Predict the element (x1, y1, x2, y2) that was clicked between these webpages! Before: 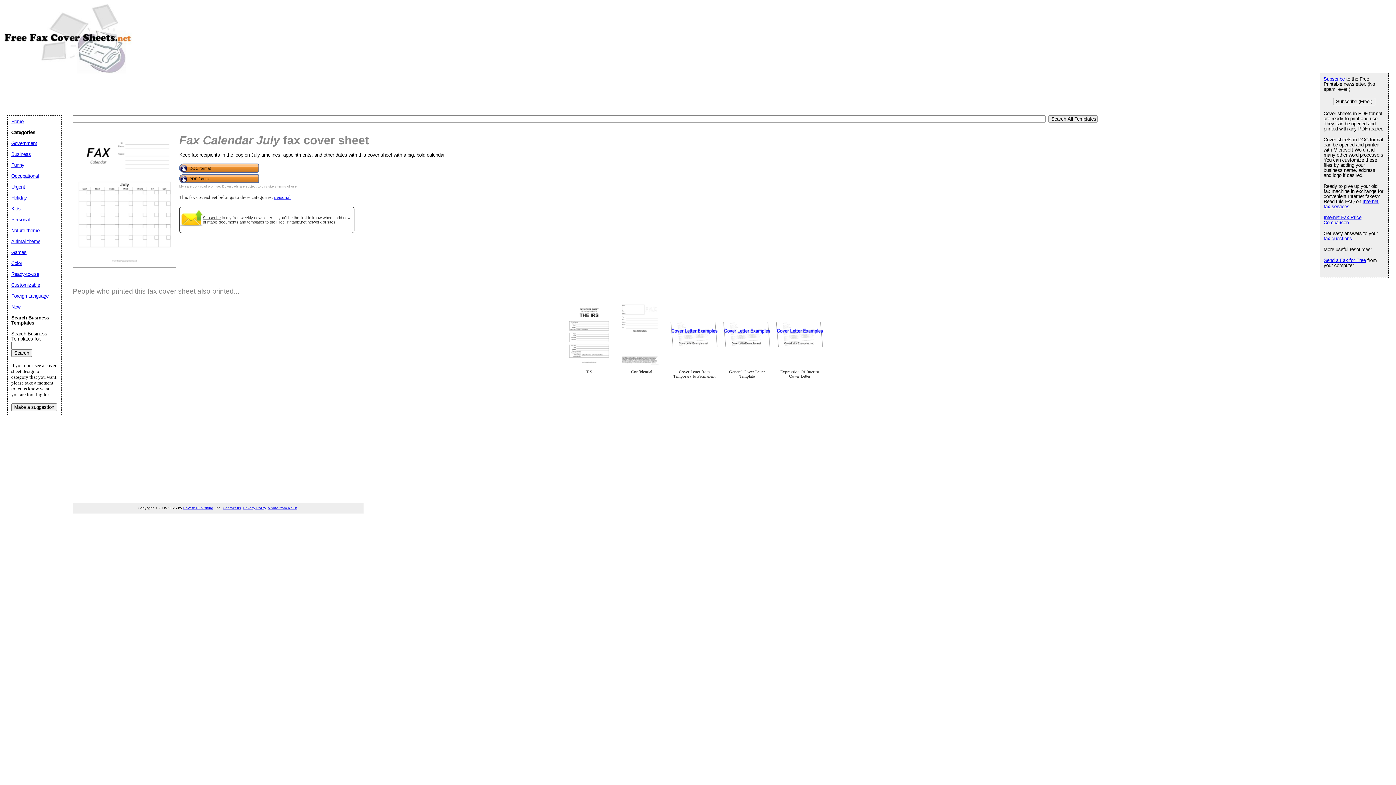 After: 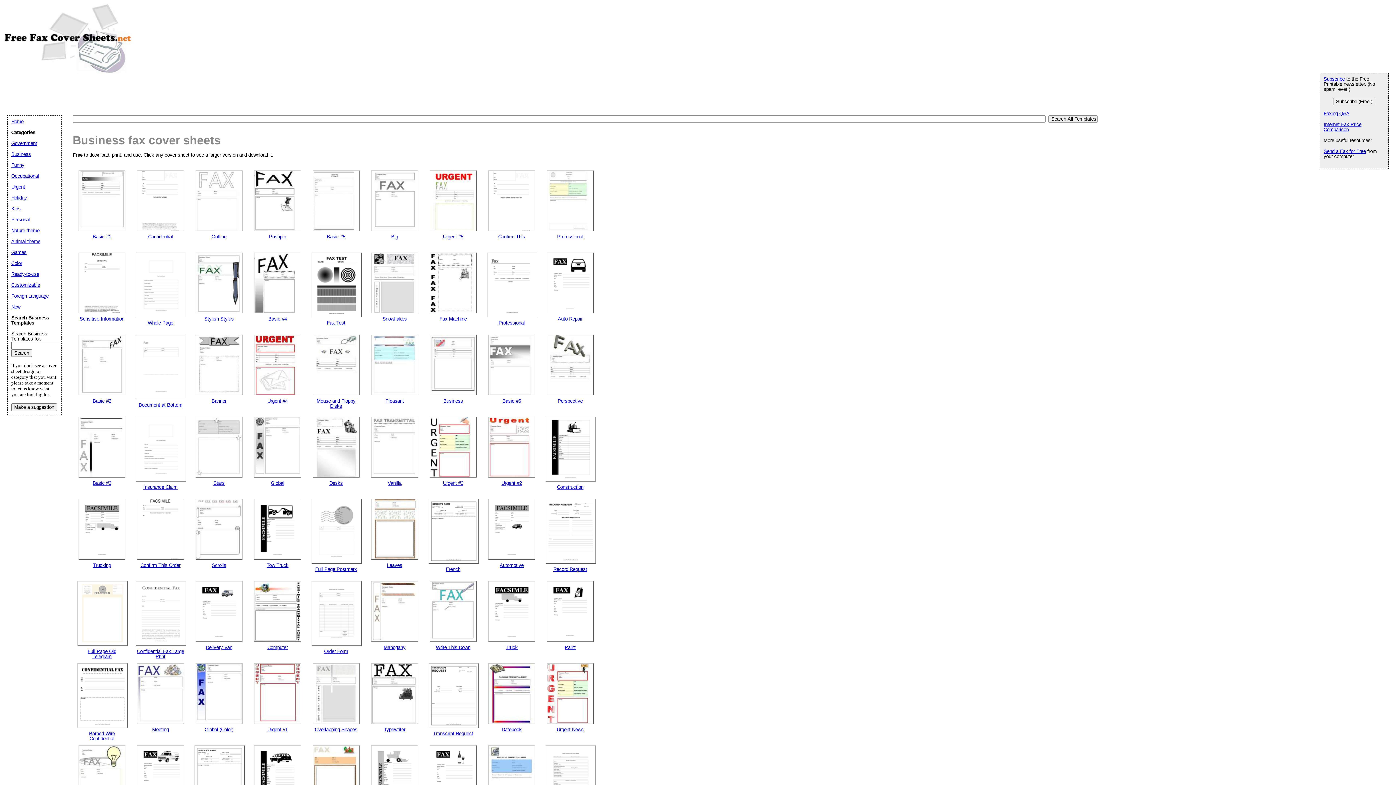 Action: bbox: (11, 151, 30, 157) label: Business